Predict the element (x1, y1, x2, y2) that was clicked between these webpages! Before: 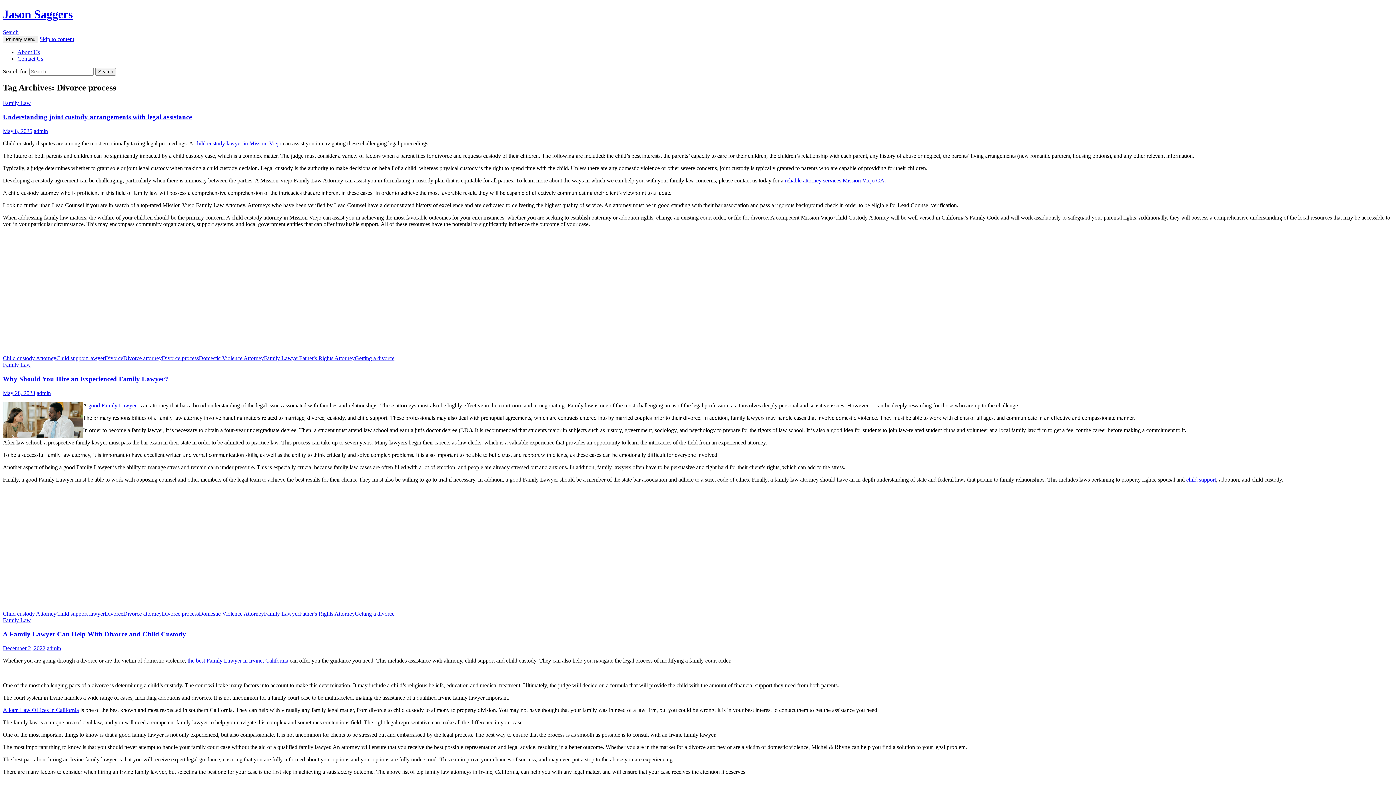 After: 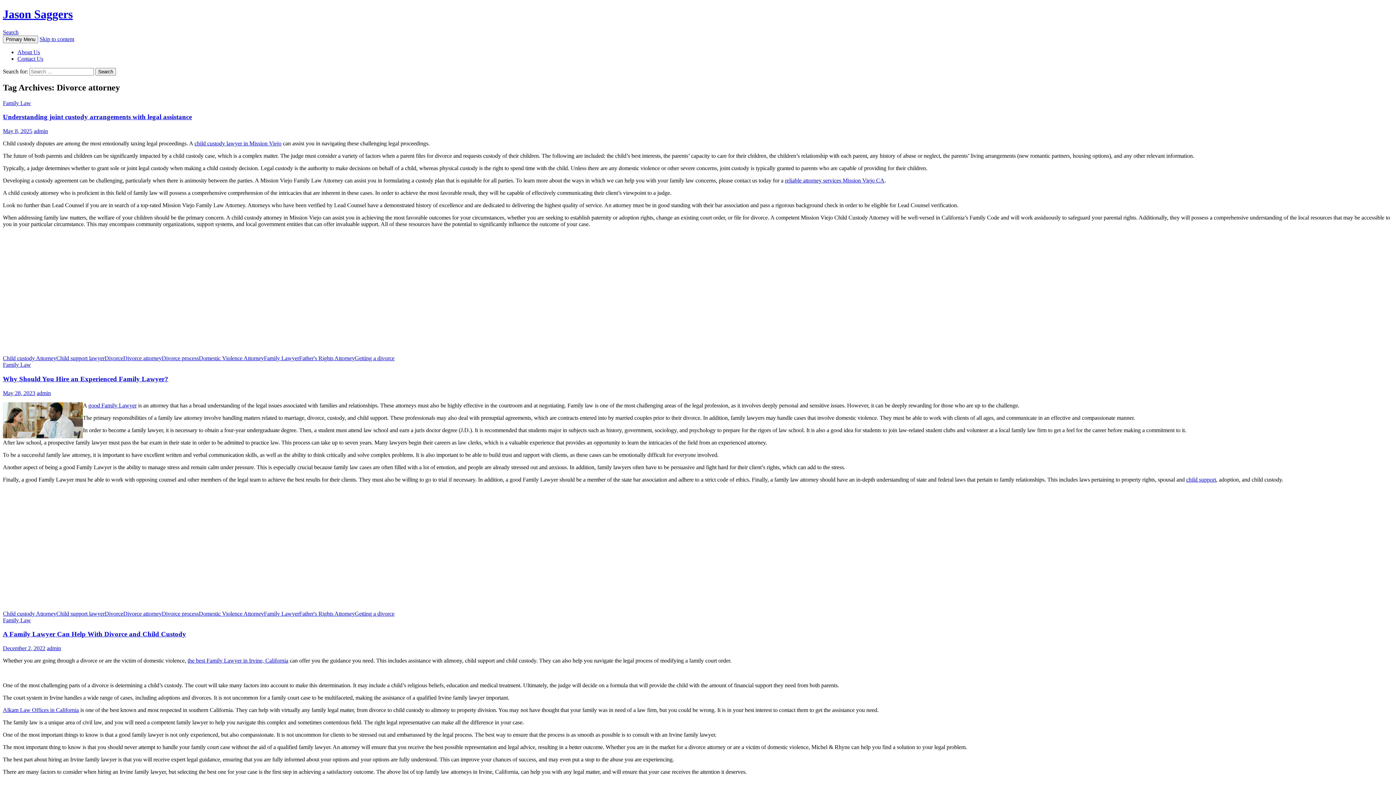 Action: label: Divorce attorney bbox: (123, 610, 161, 616)